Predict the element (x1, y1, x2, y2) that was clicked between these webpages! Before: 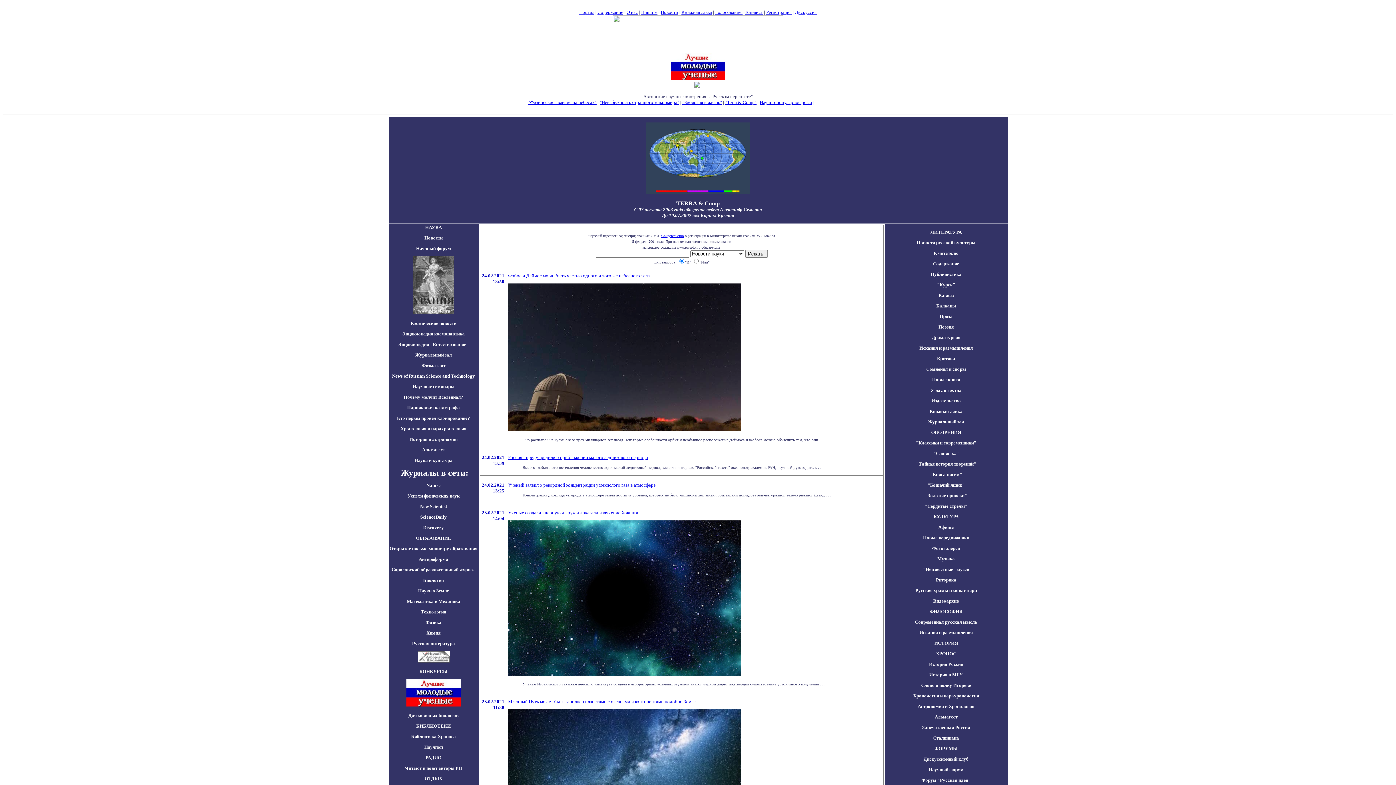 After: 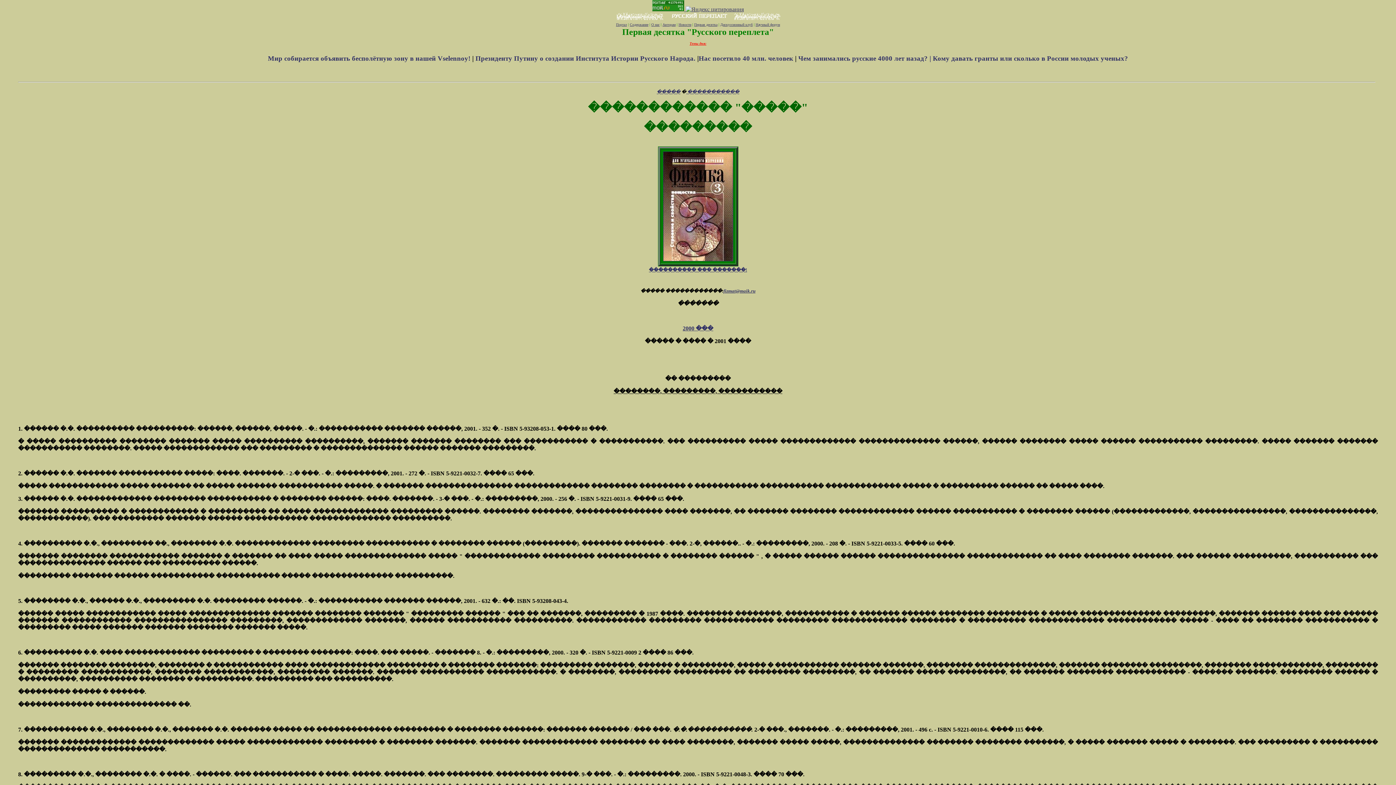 Action: label: Физматлит bbox: (421, 362, 445, 368)